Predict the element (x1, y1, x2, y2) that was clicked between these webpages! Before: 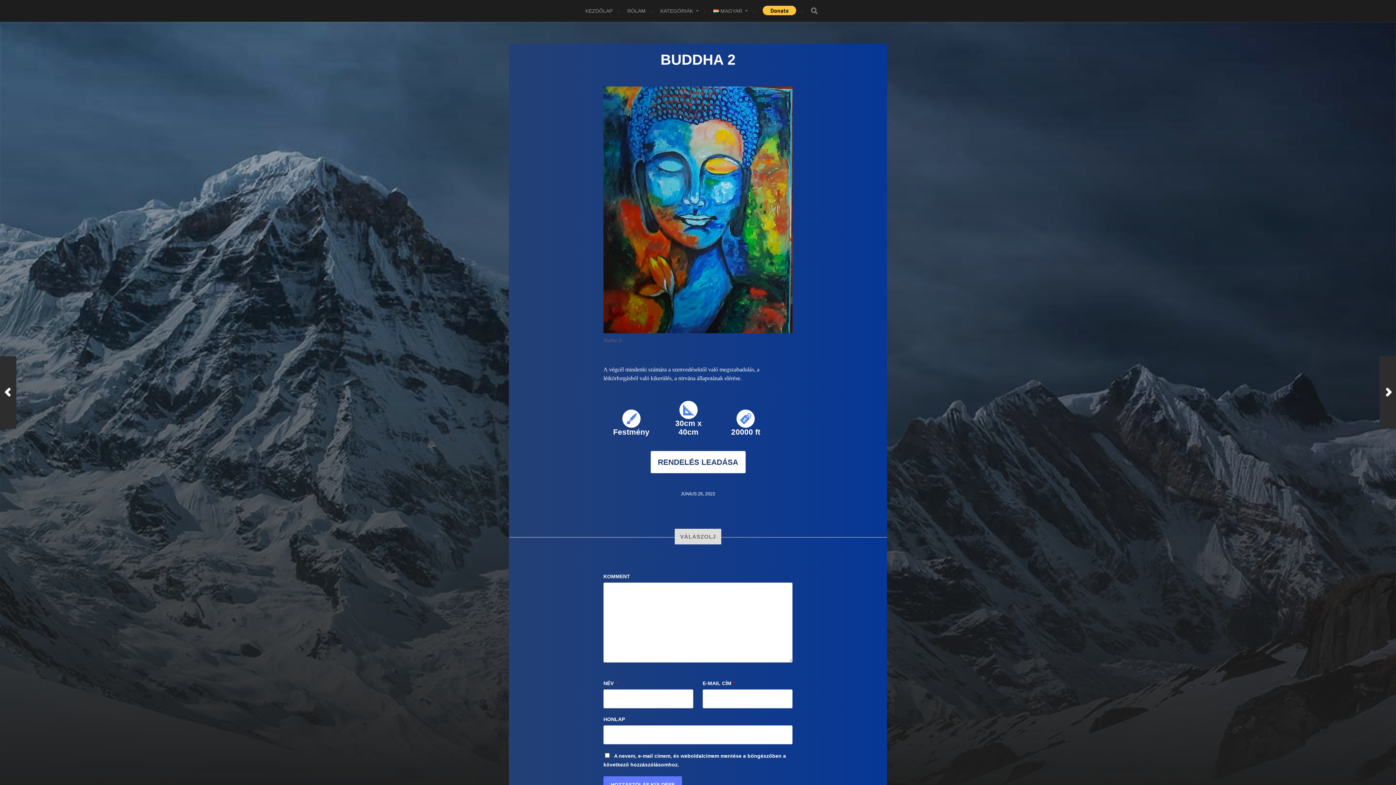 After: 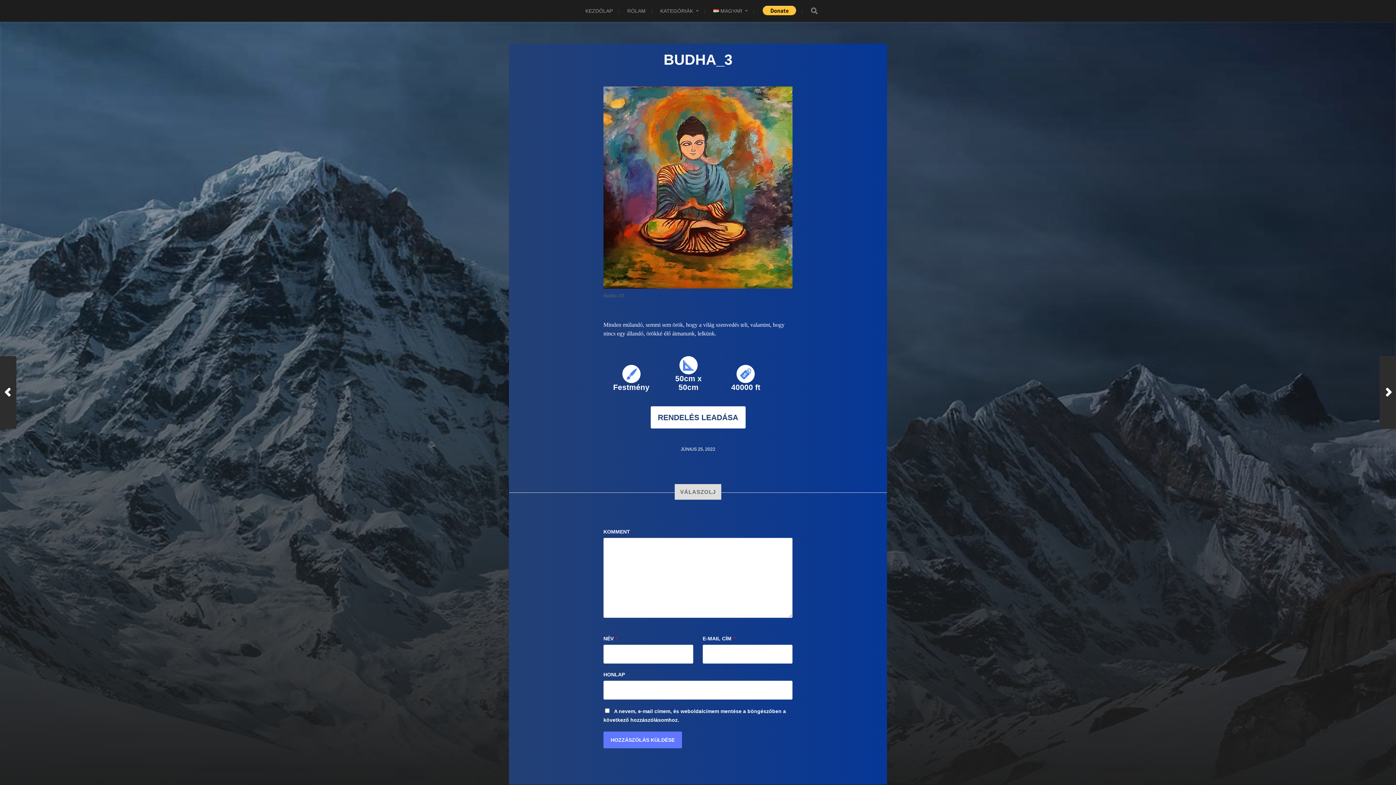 Action: bbox: (0, 356, 16, 429) label: Előző Bejegyzés